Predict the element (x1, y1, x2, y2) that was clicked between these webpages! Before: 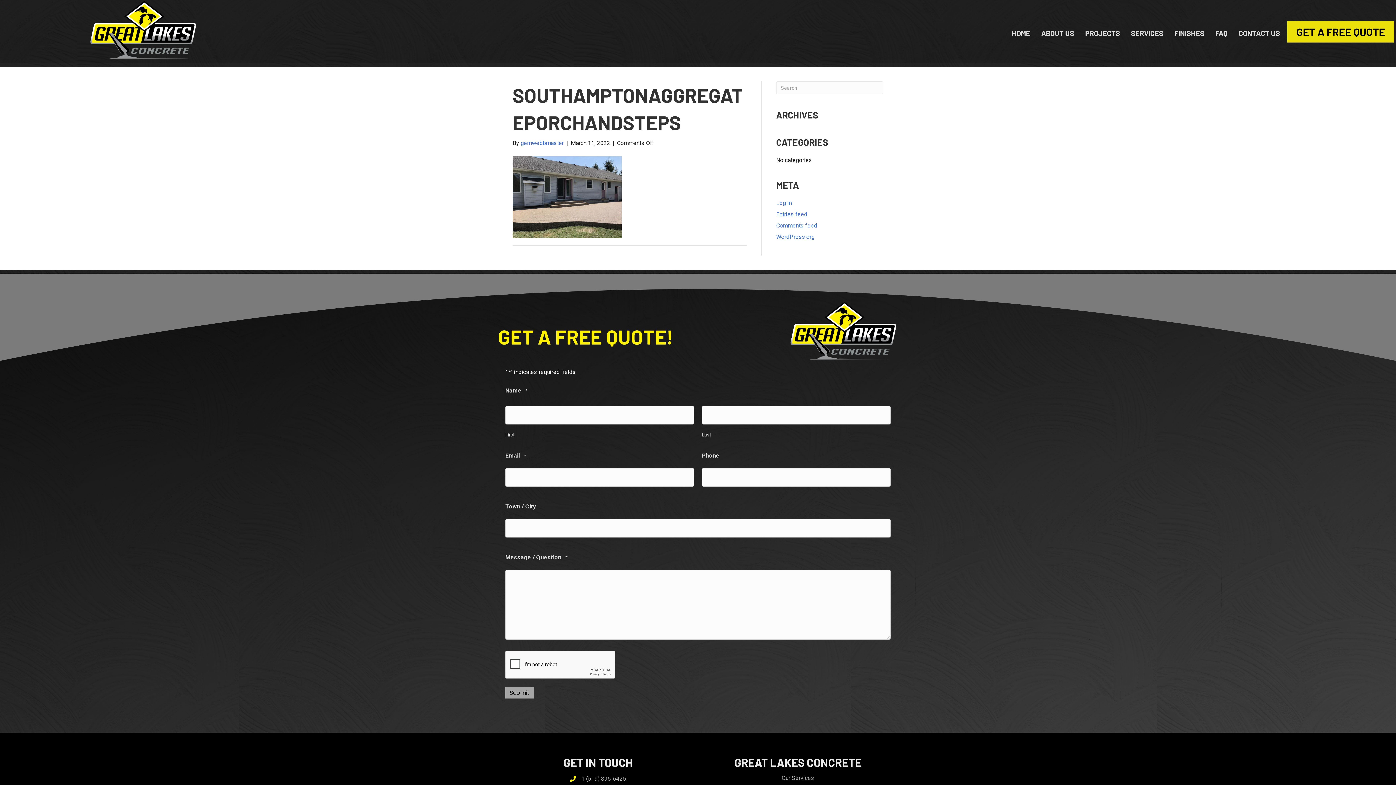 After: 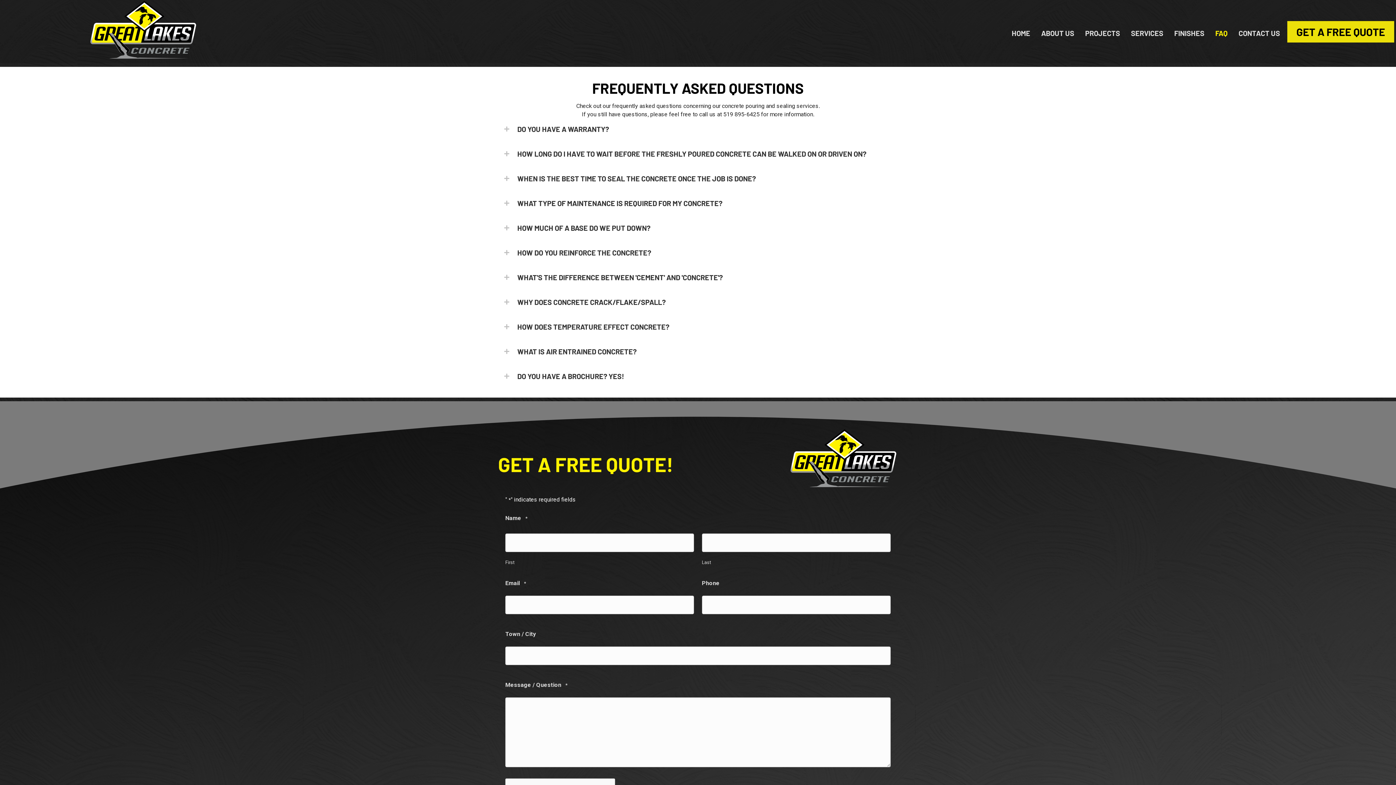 Action: bbox: (1212, 25, 1231, 40) label: FAQ